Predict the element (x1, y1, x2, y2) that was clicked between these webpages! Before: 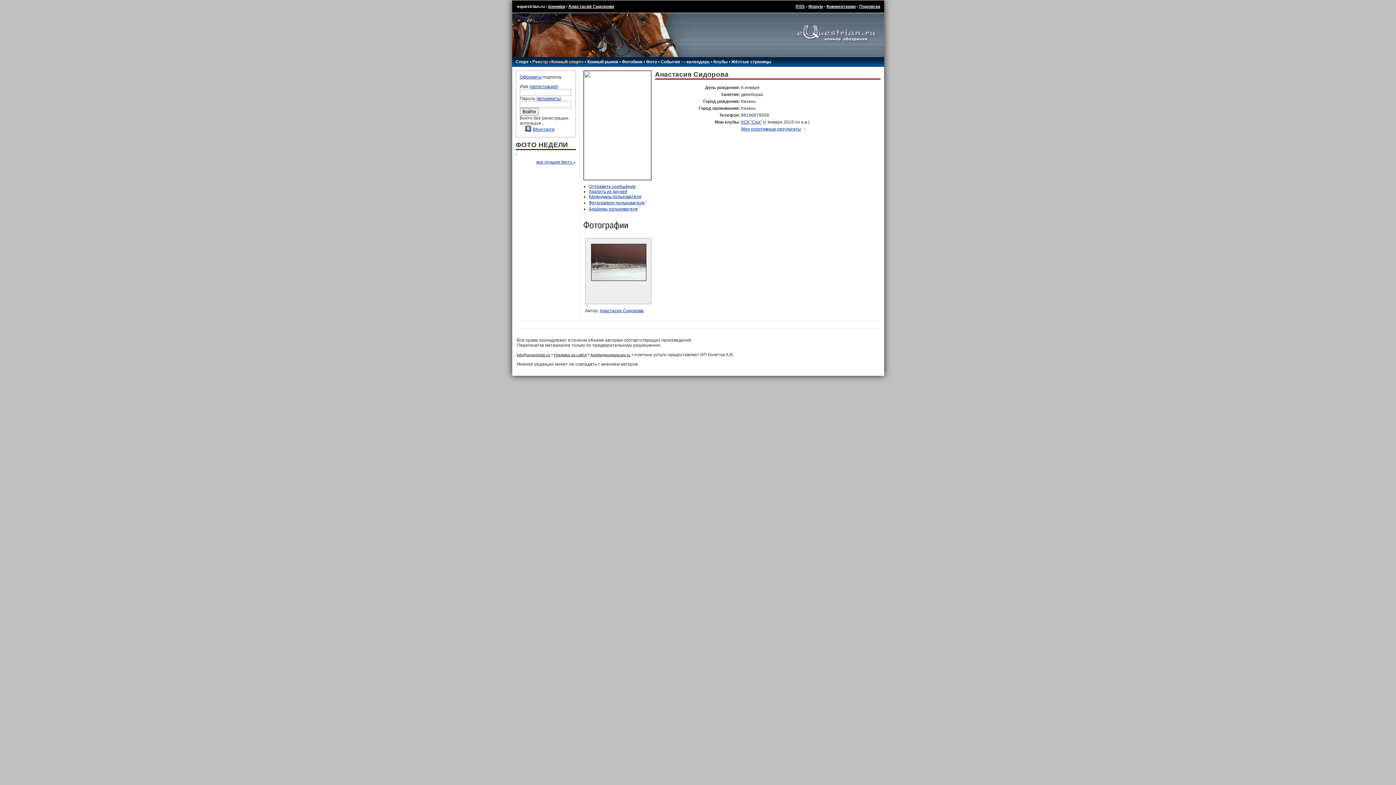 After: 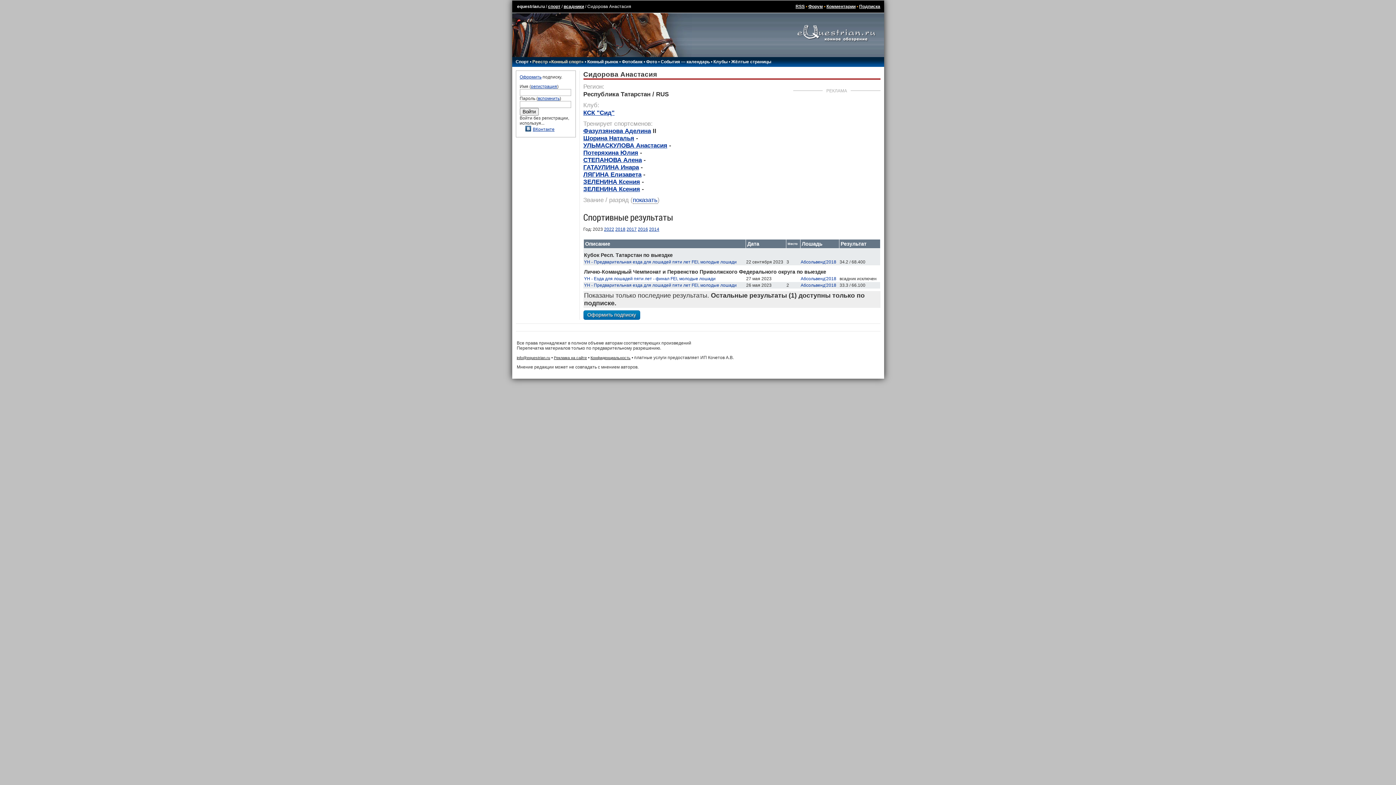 Action: label: Мои спортивные результаты bbox: (741, 126, 801, 131)